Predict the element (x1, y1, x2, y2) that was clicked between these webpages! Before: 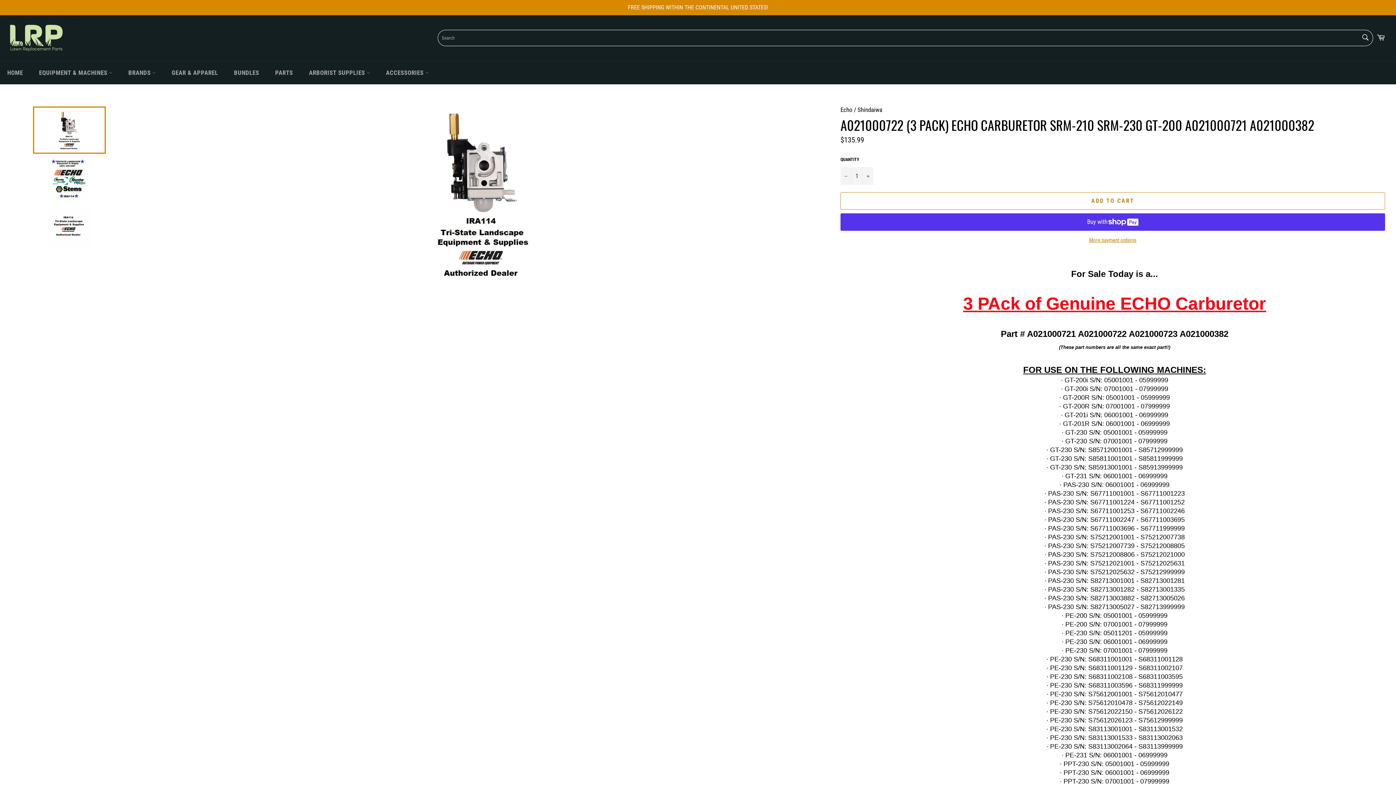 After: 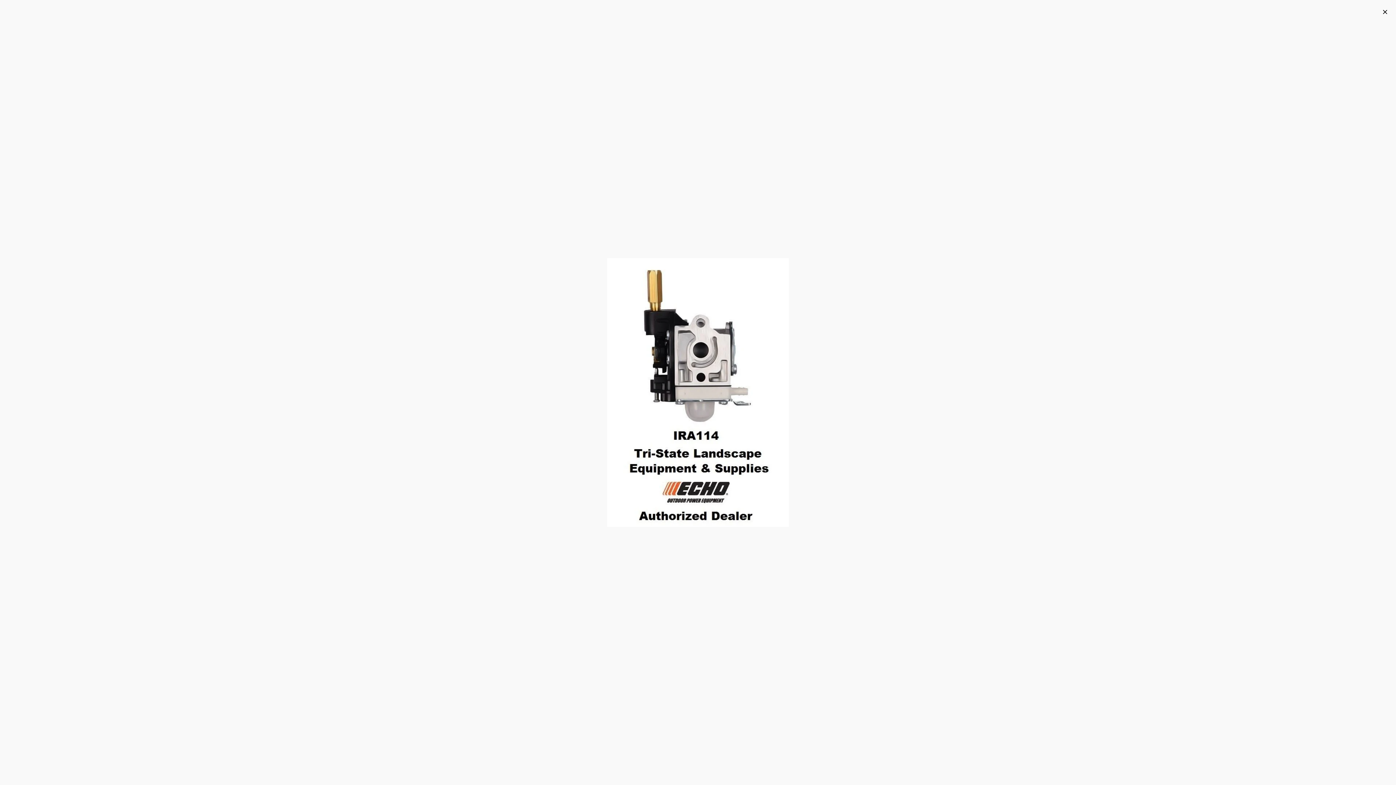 Action: bbox: (423, 105, 541, 280)